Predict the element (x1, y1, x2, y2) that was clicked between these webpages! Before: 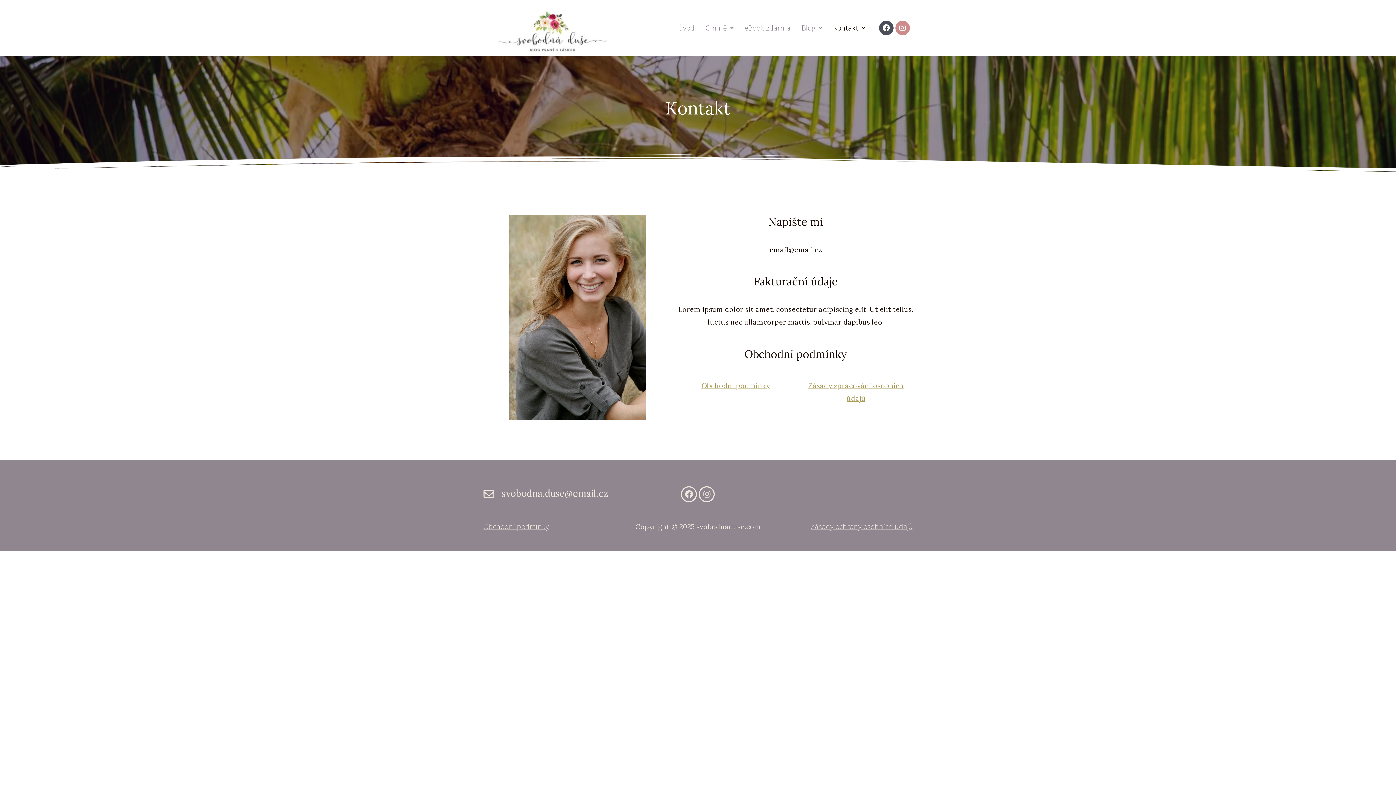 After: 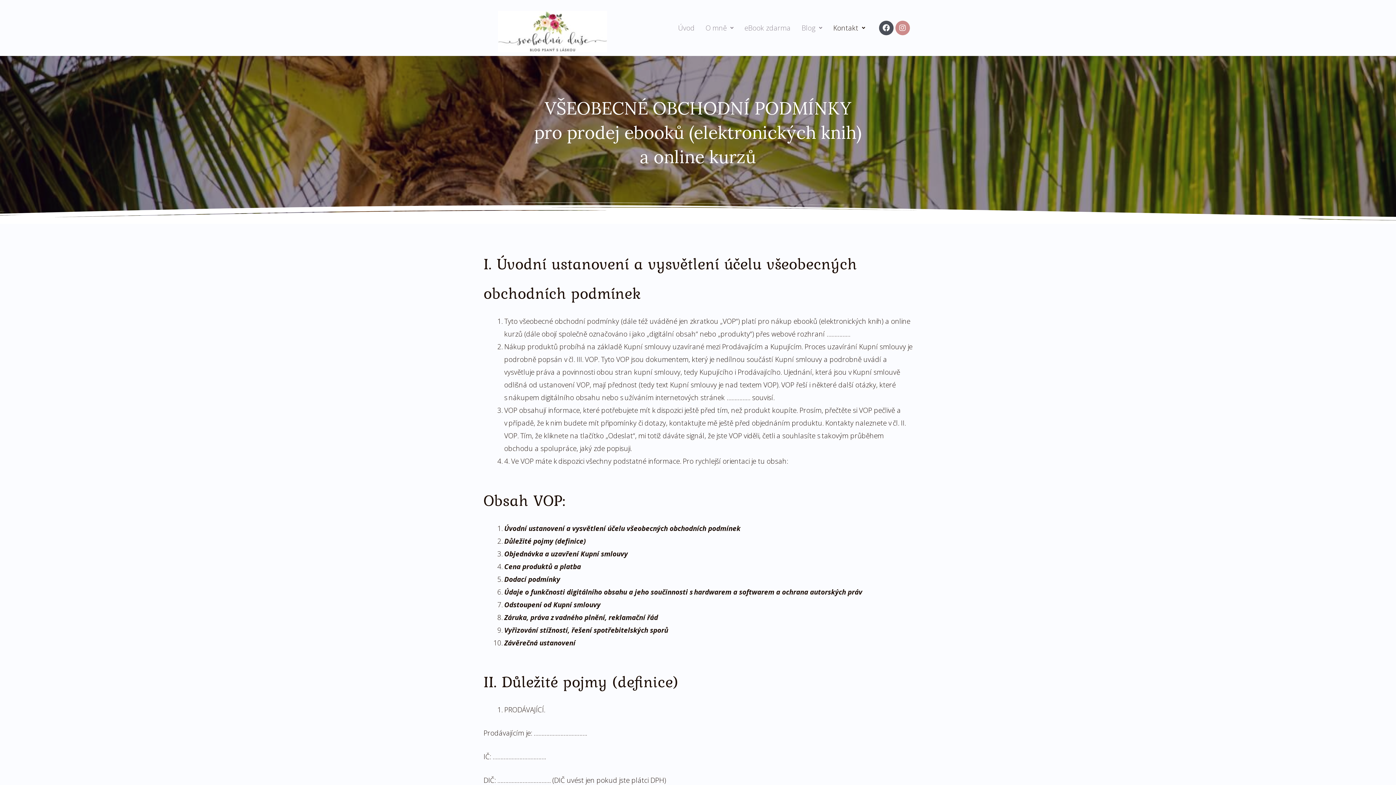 Action: bbox: (483, 522, 549, 531) label: Obchodní podmínky